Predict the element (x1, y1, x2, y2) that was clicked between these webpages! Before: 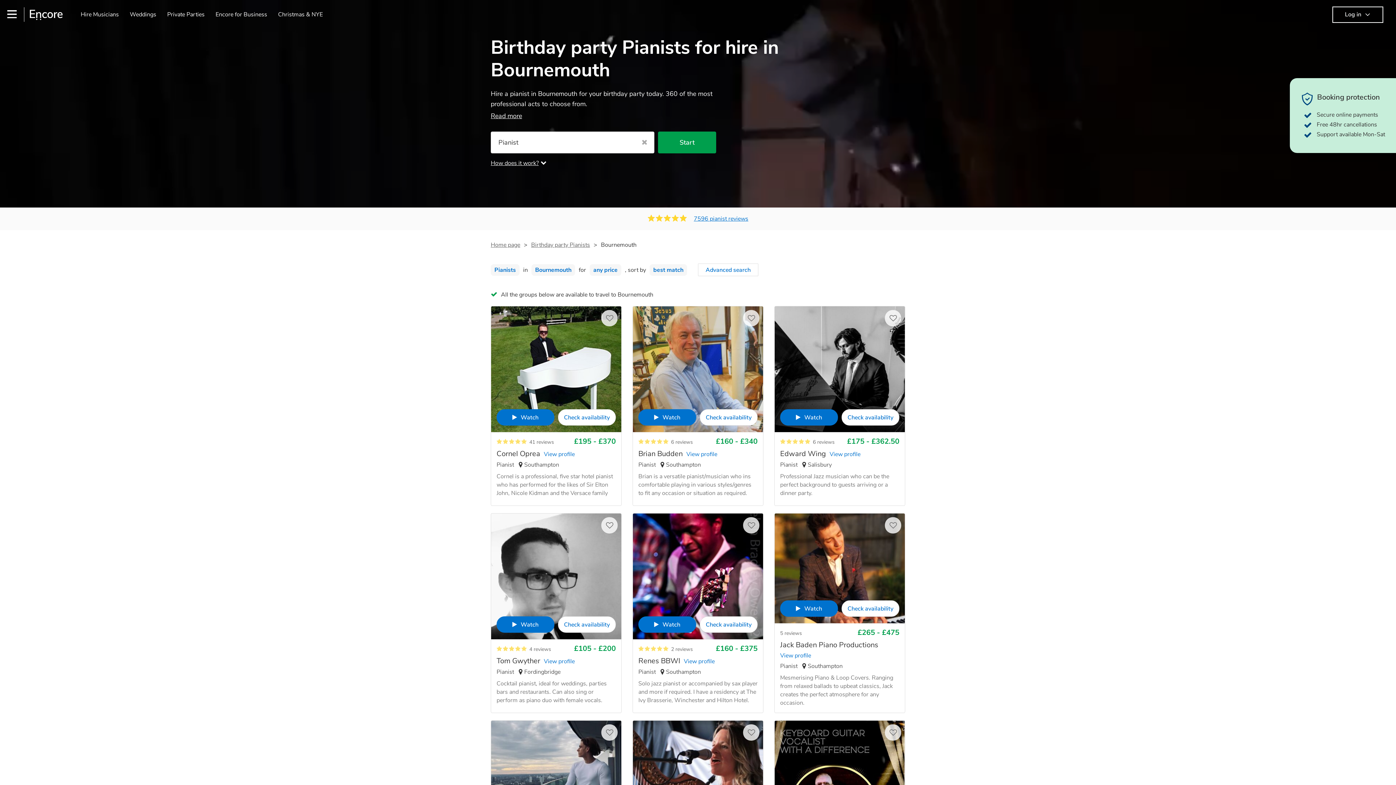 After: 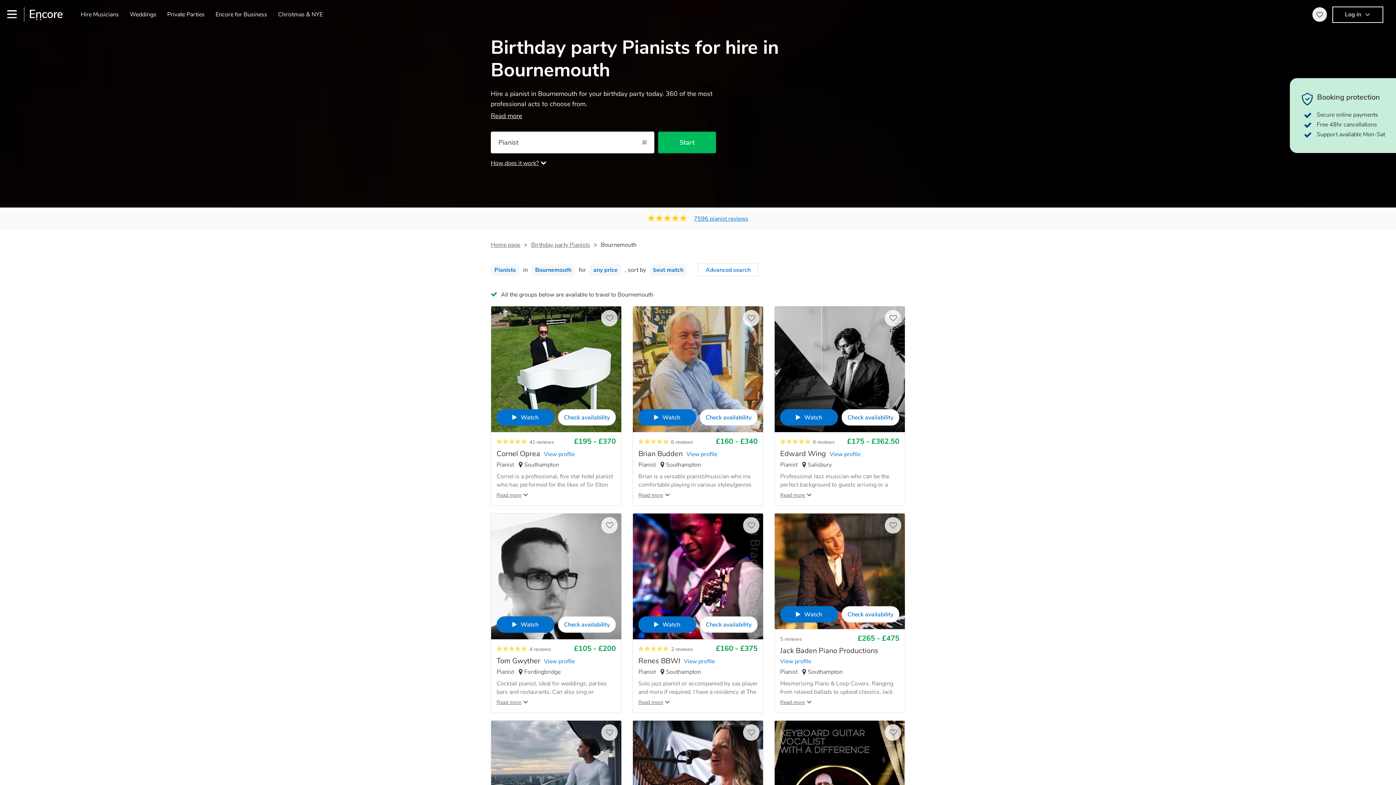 Action: bbox: (658, 131, 716, 153) label: Start